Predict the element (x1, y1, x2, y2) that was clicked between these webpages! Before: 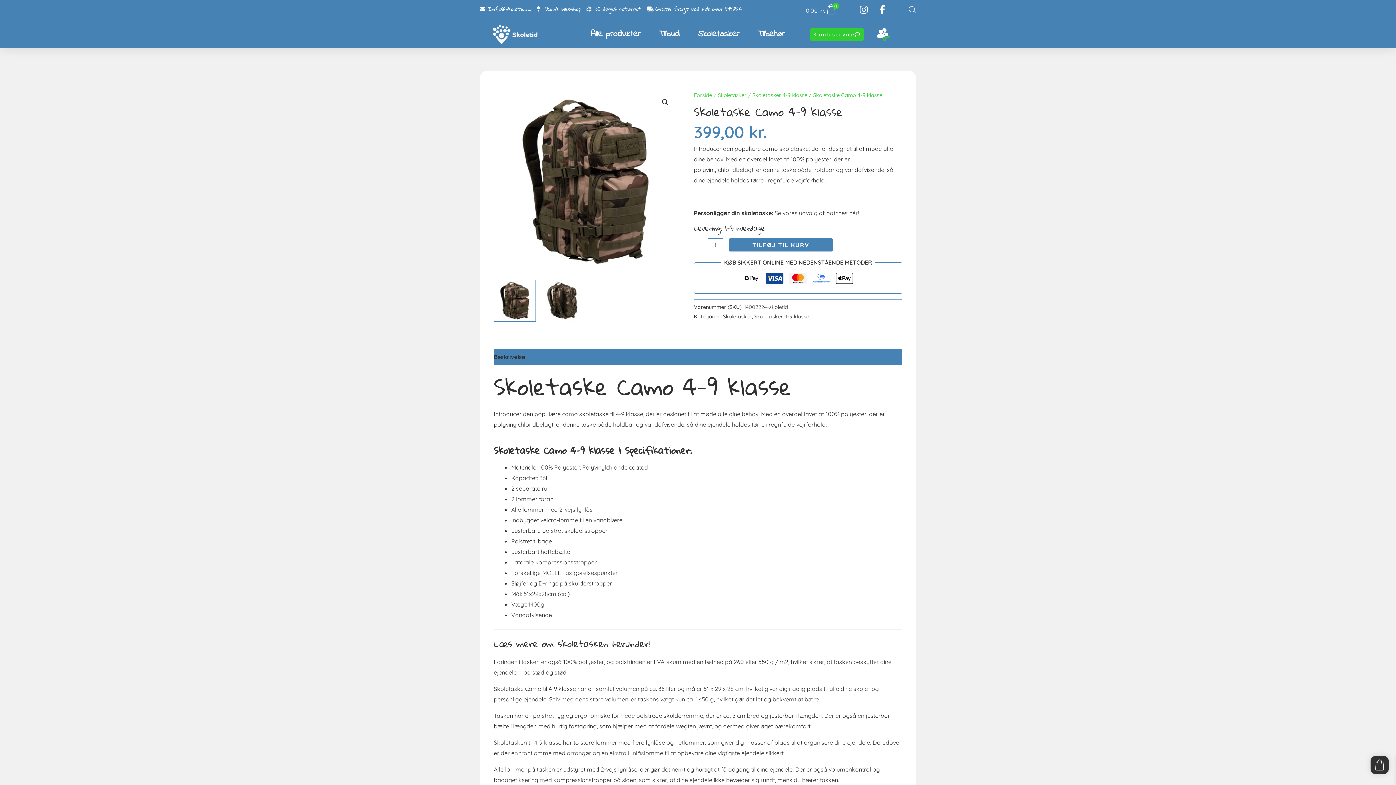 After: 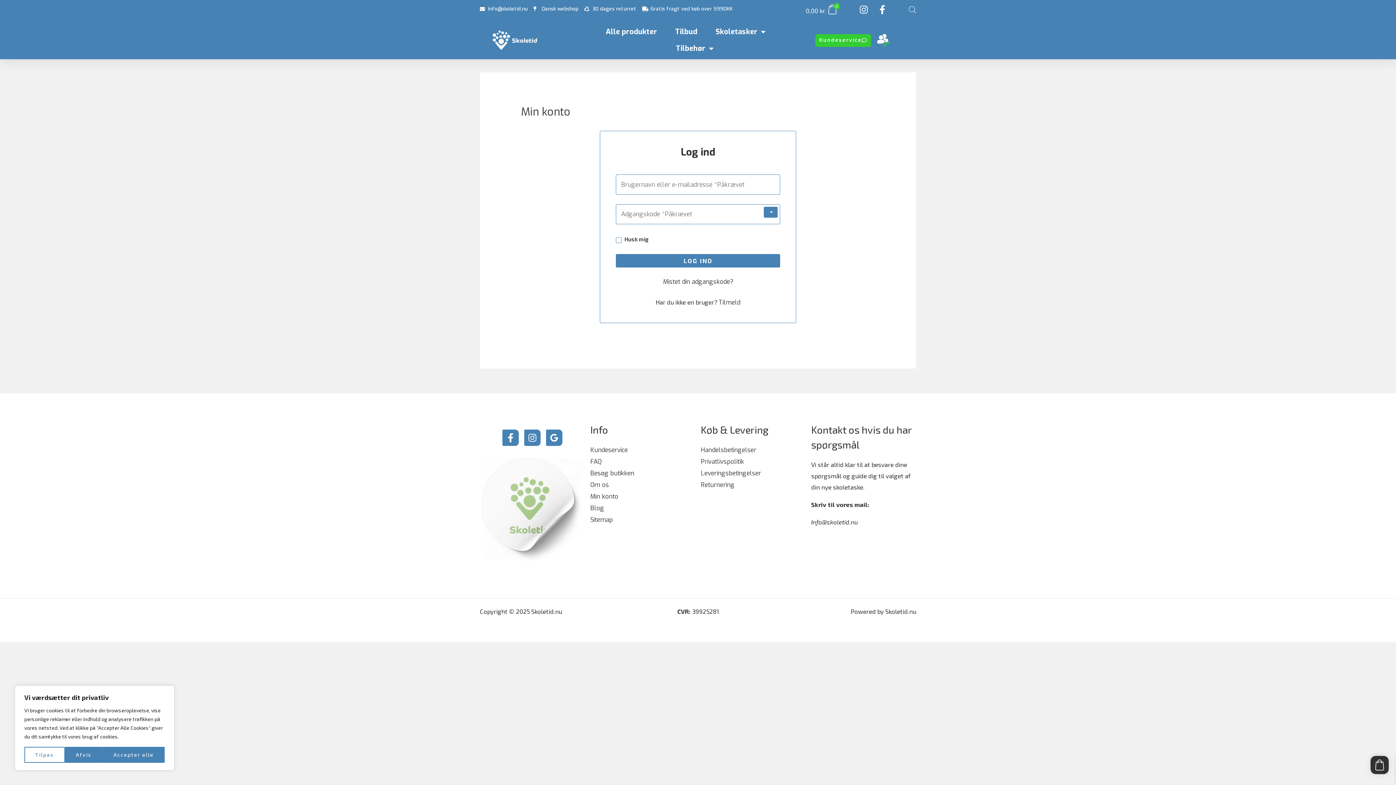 Action: bbox: (876, 27, 891, 42)